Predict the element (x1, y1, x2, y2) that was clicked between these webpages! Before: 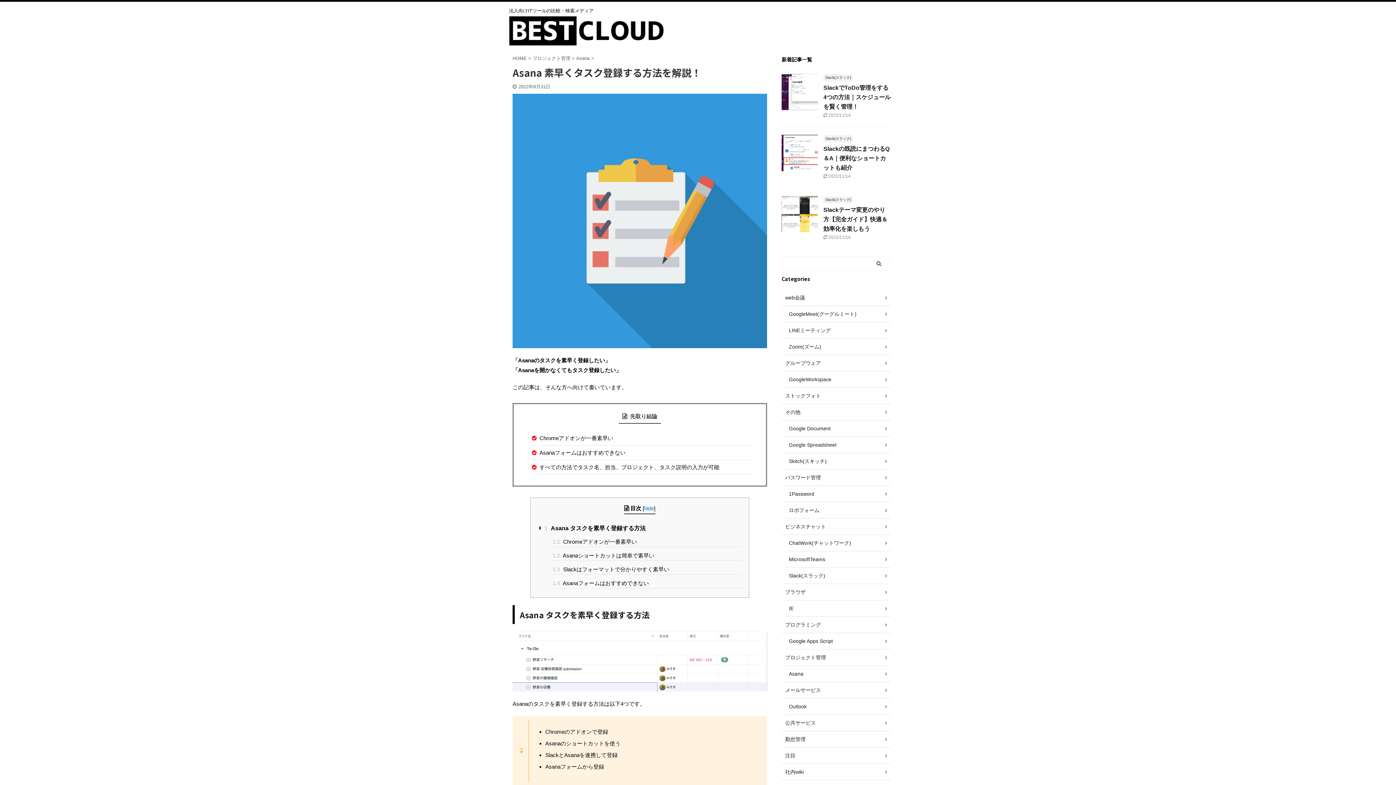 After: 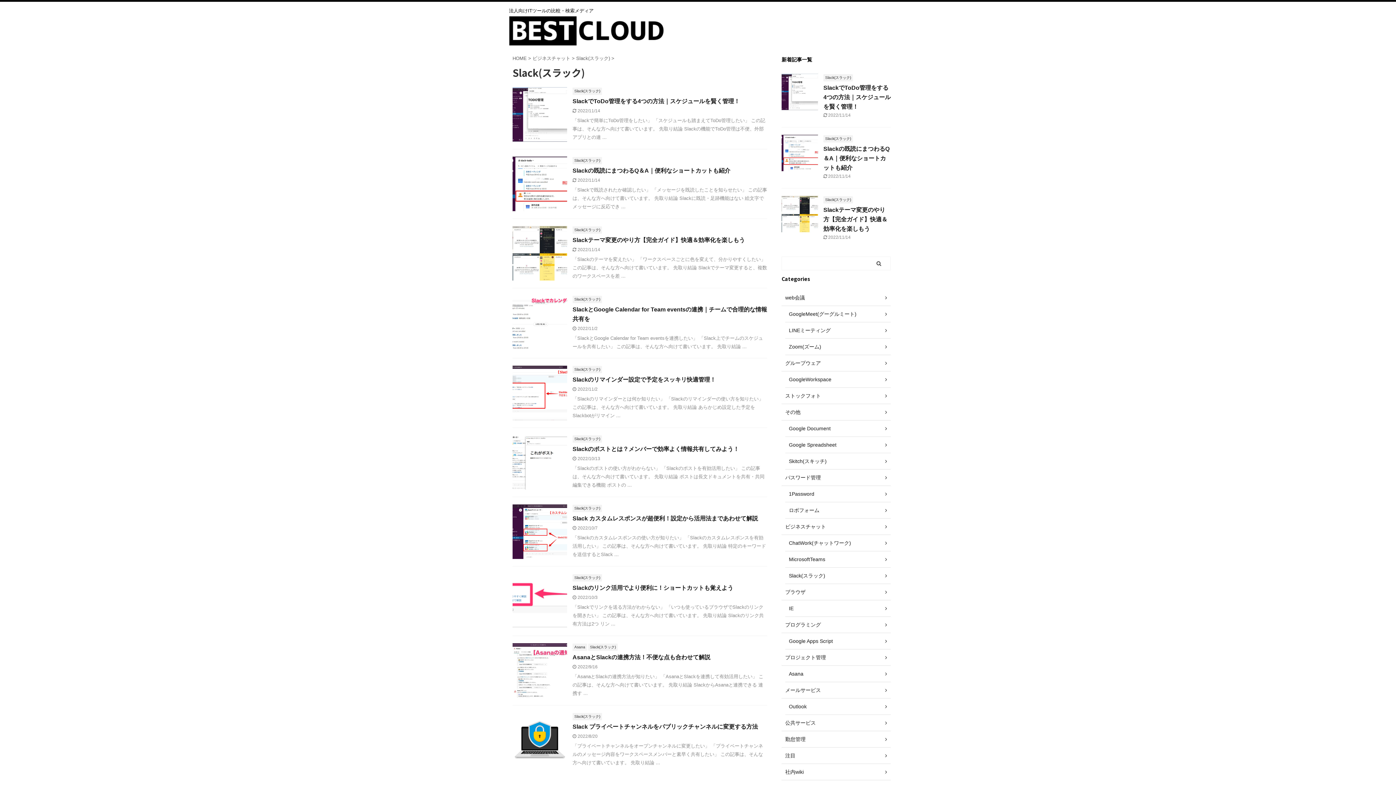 Action: bbox: (823, 74, 853, 80) label: Slack(スラック)